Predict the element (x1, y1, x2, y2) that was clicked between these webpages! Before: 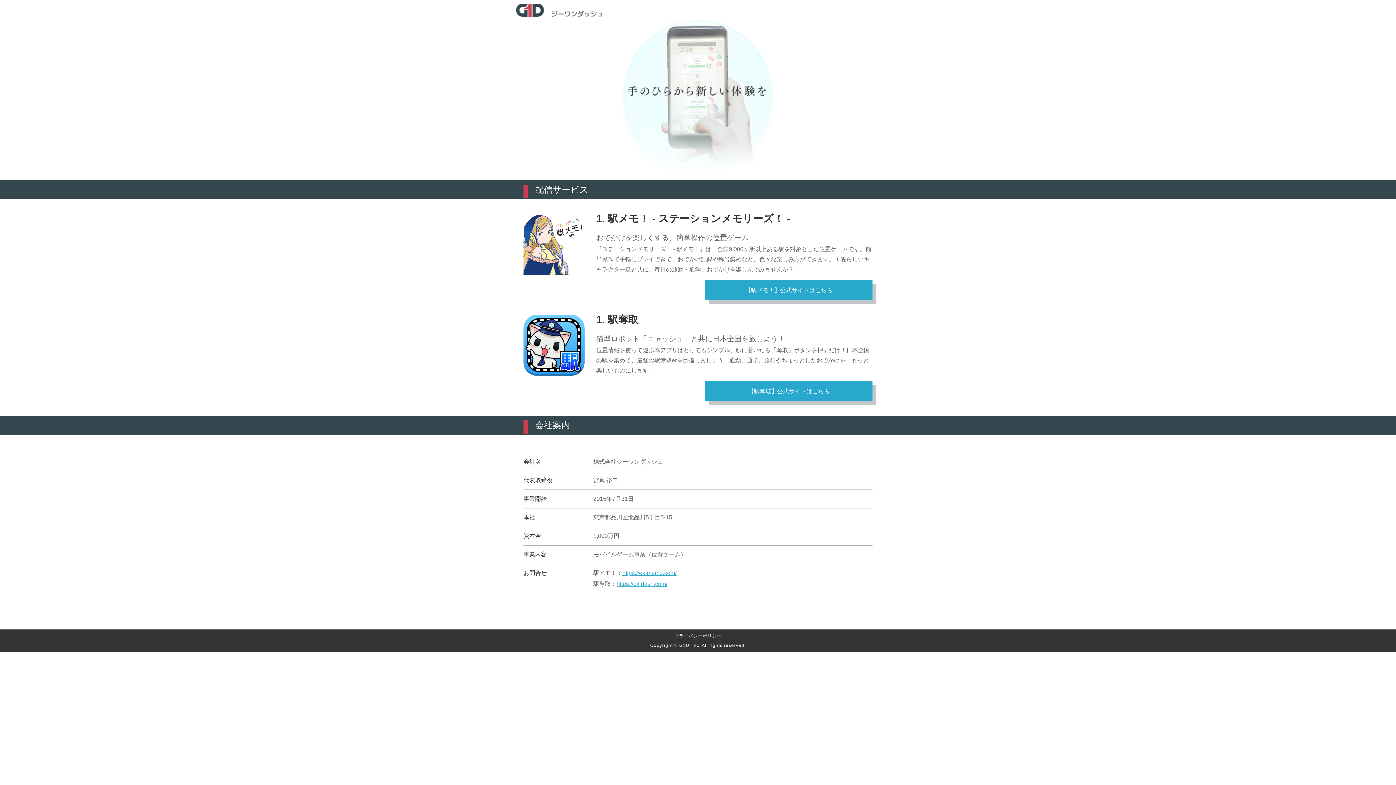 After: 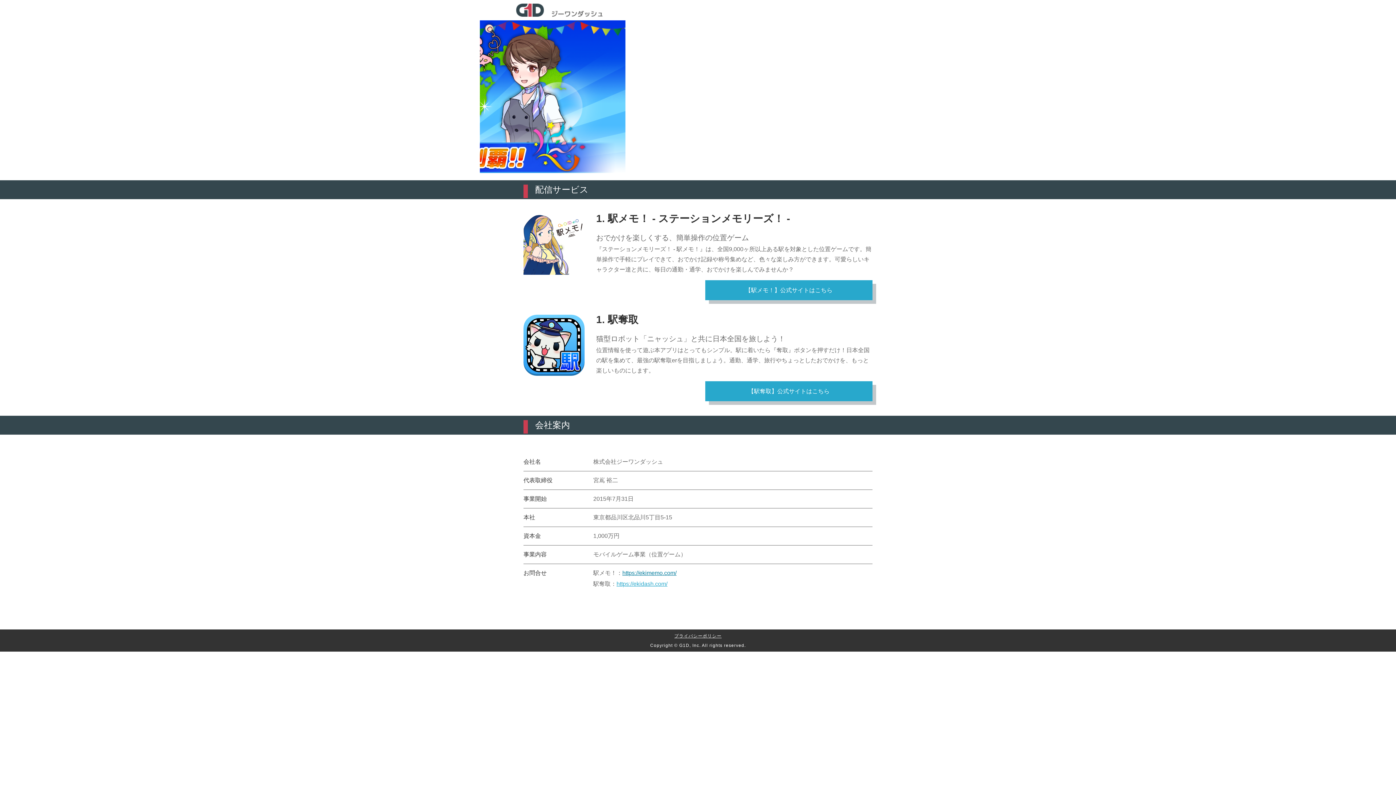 Action: label: https://ekimemo.com/ bbox: (622, 570, 676, 576)